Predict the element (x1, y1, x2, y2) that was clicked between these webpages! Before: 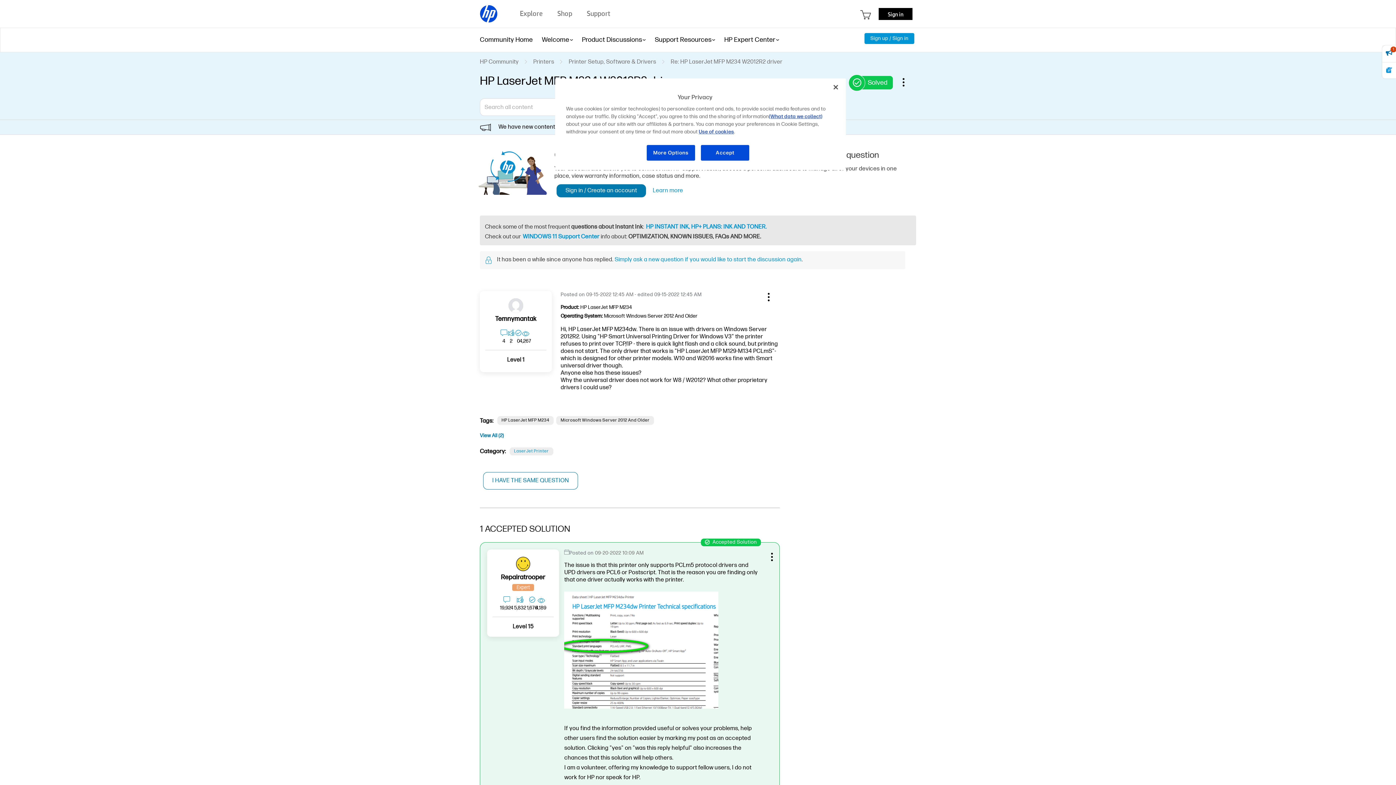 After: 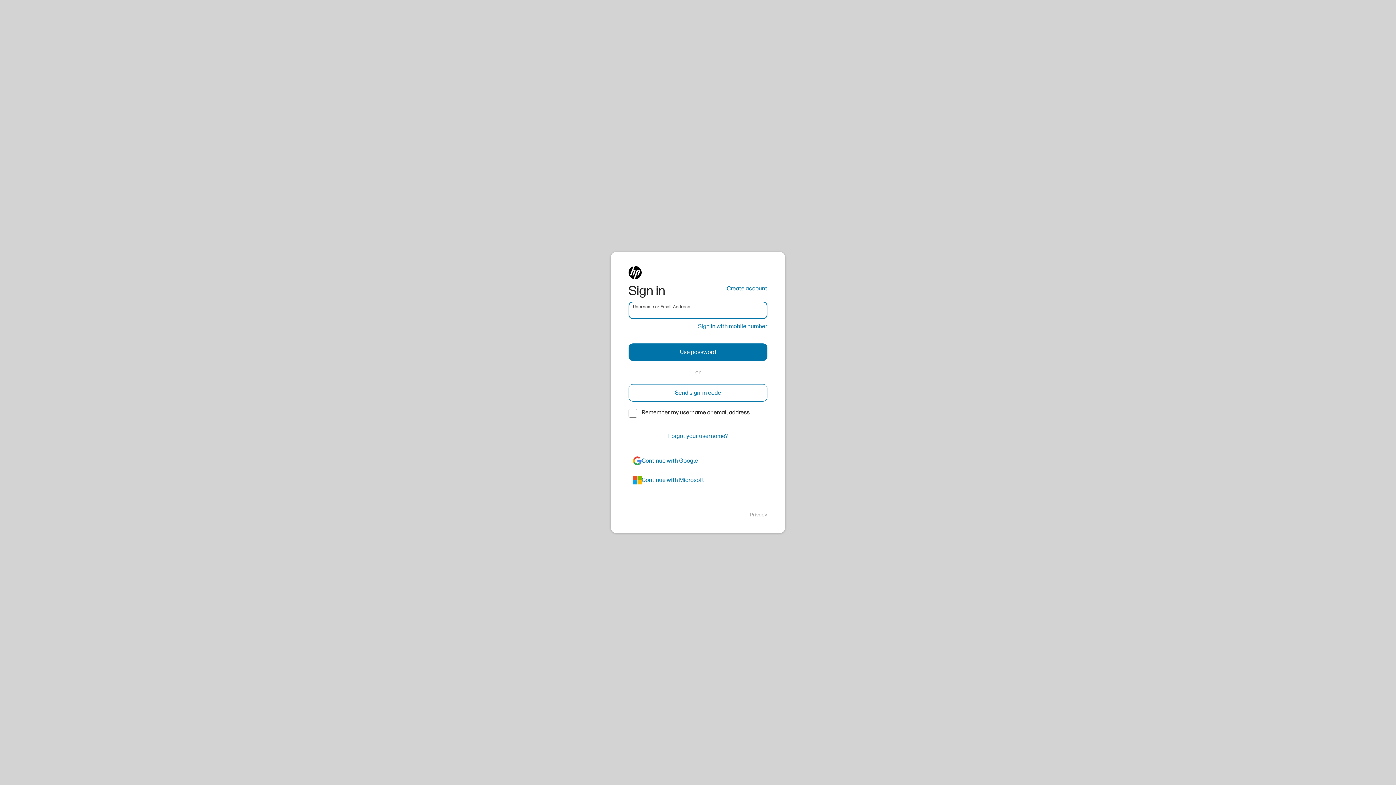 Action: bbox: (878, 7, 912, 19) label: Sign in